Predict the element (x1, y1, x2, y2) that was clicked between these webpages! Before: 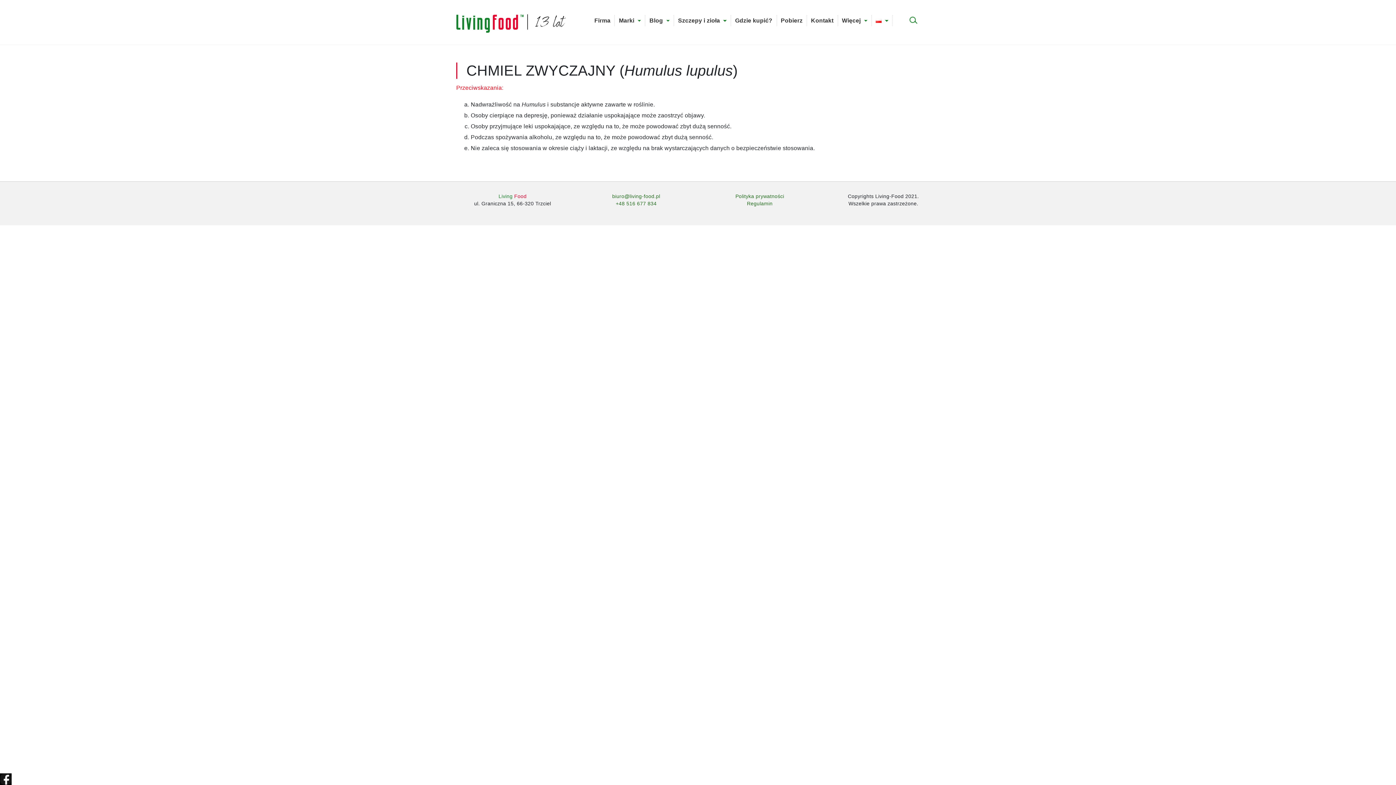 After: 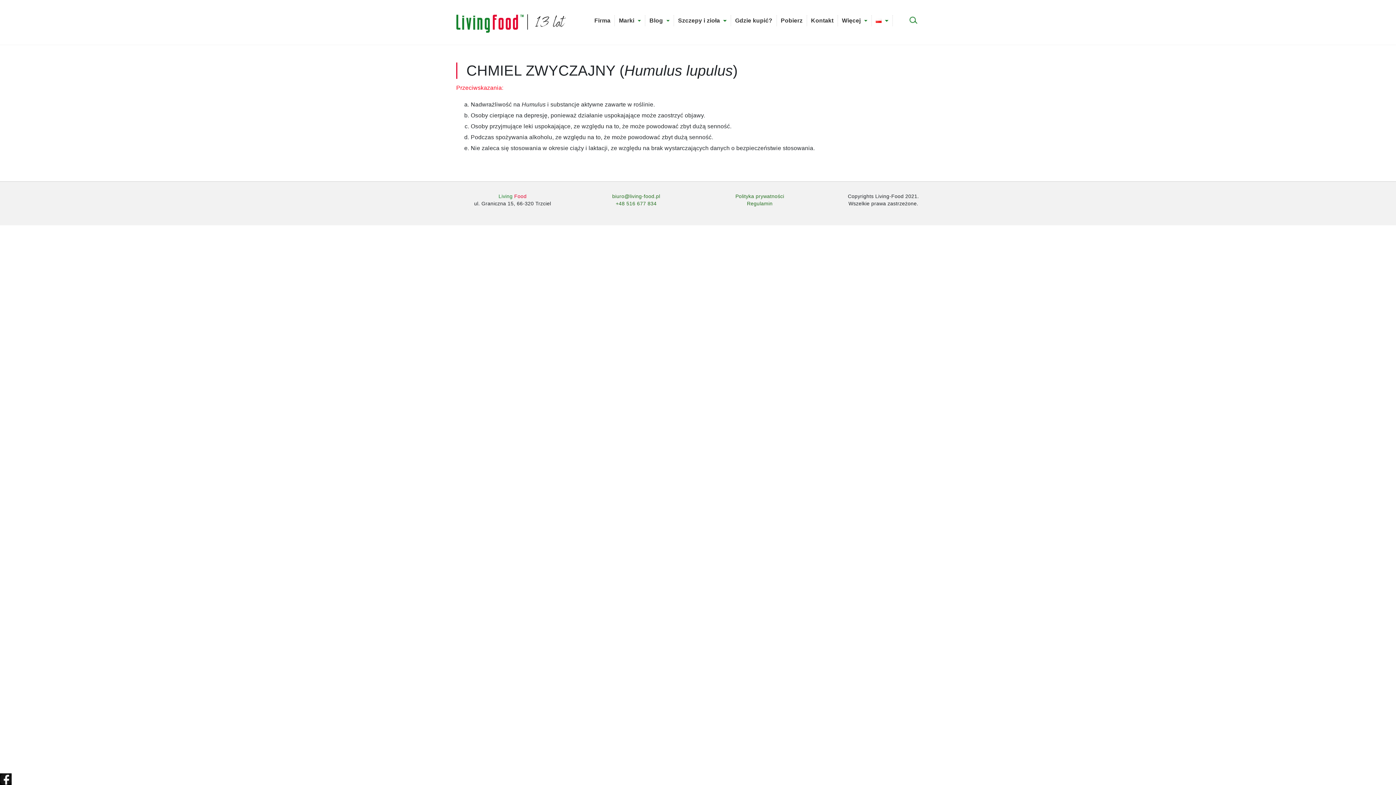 Action: bbox: (0, 776, 11, 782)